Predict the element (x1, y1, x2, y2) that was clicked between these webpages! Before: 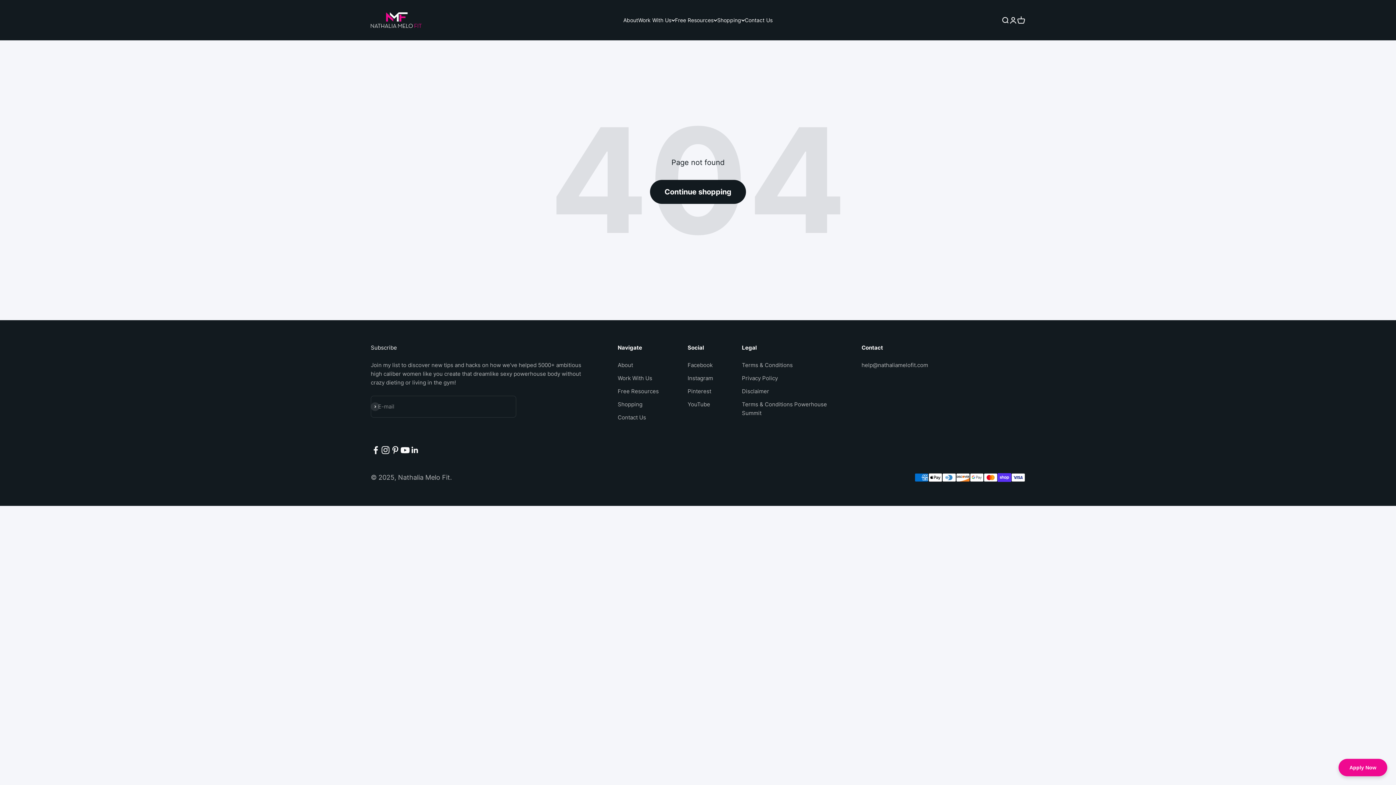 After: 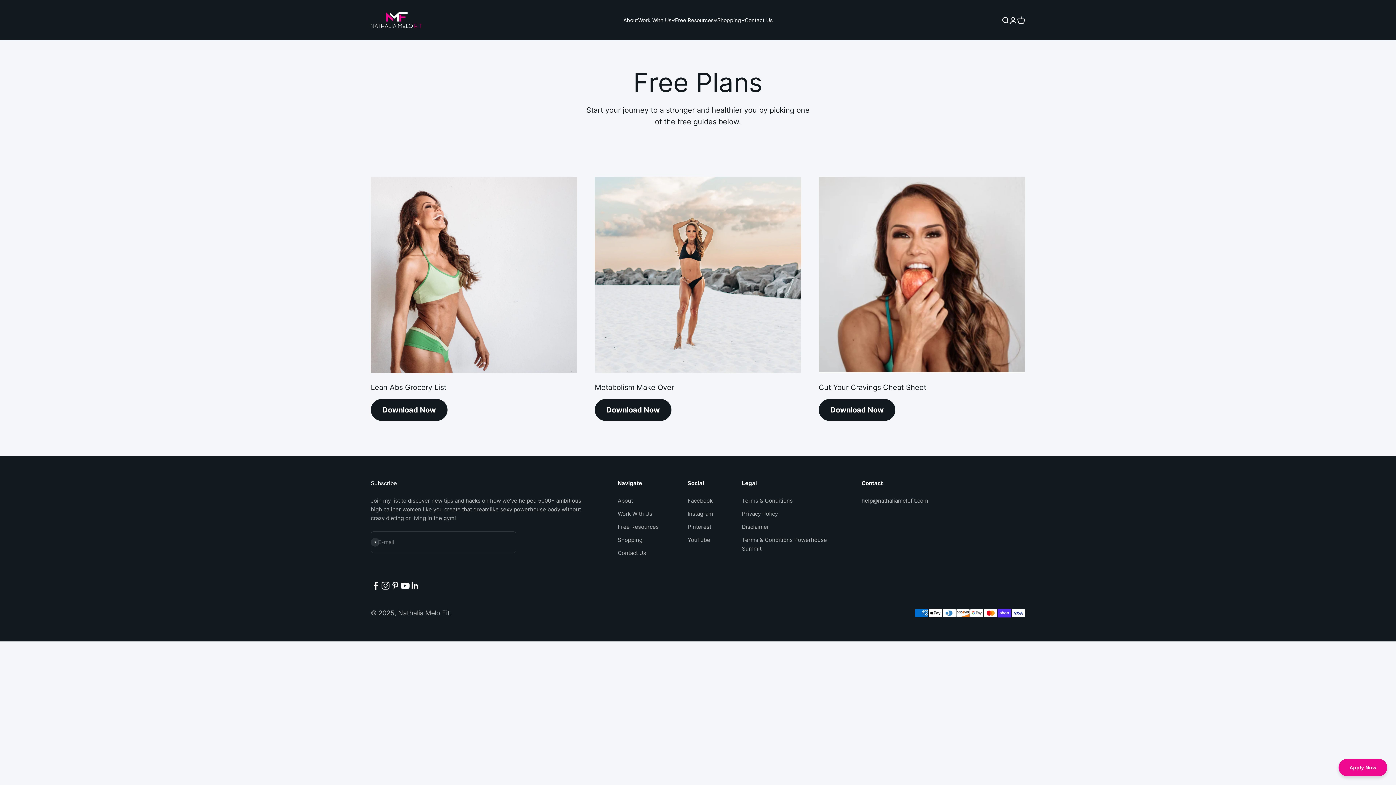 Action: label: Free Resources bbox: (617, 387, 658, 396)